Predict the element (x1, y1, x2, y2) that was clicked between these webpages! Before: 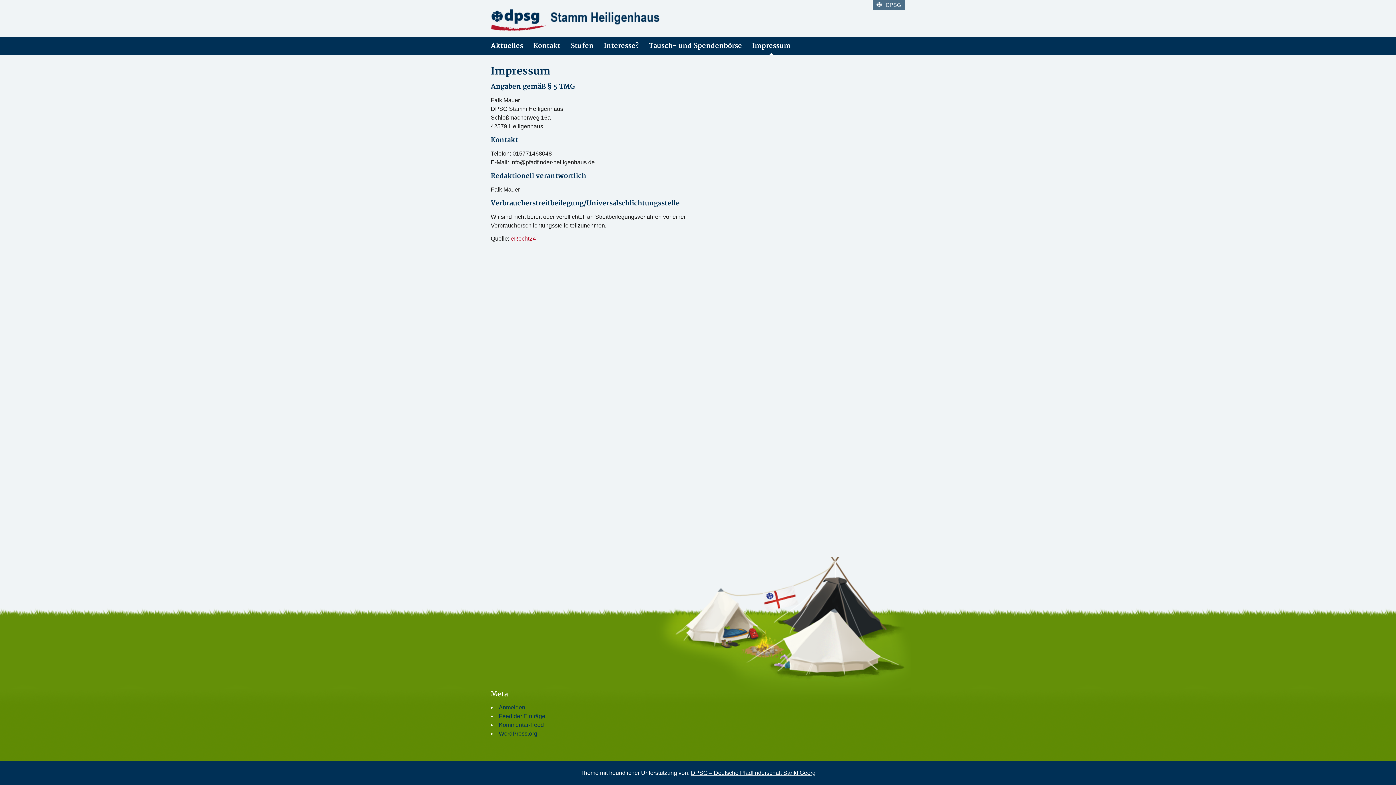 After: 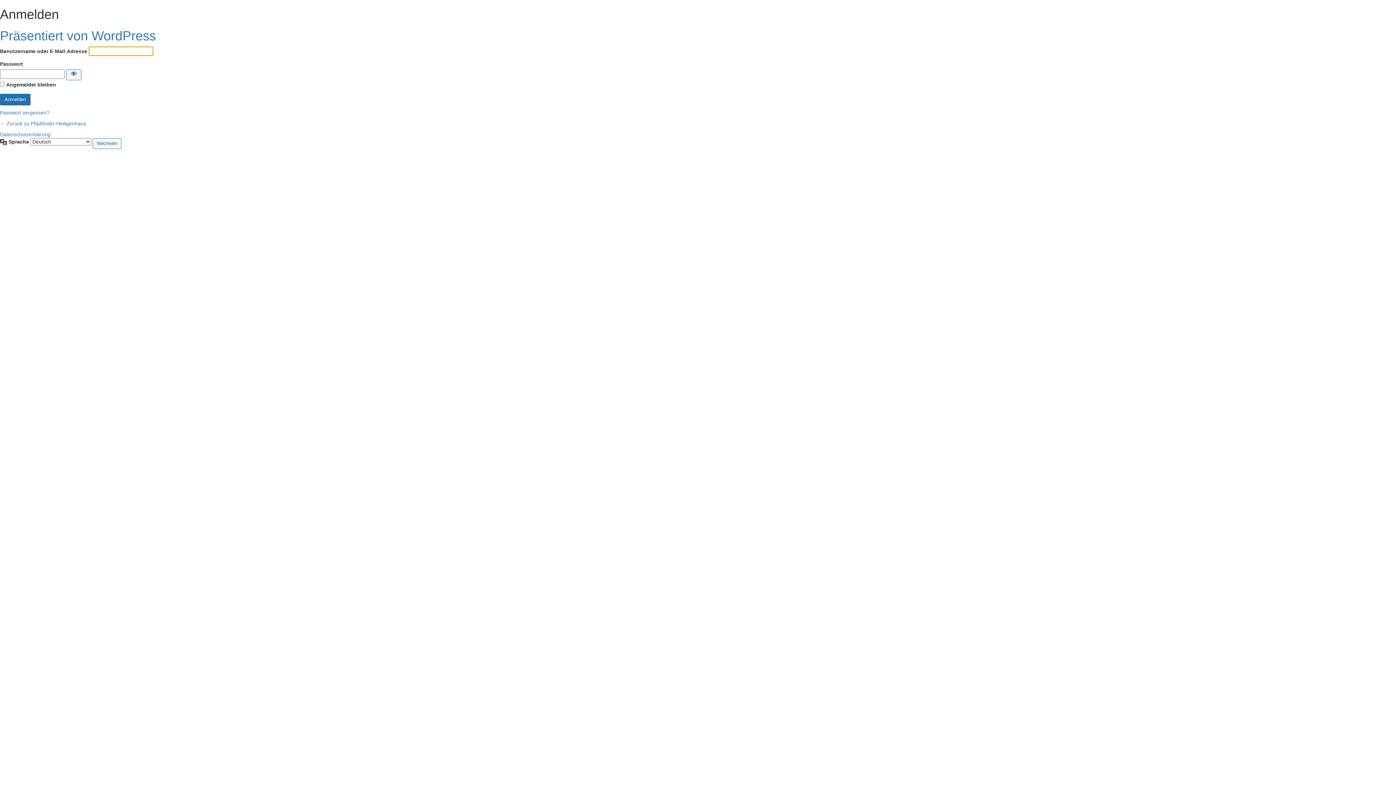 Action: label: Anmelden bbox: (498, 704, 525, 710)